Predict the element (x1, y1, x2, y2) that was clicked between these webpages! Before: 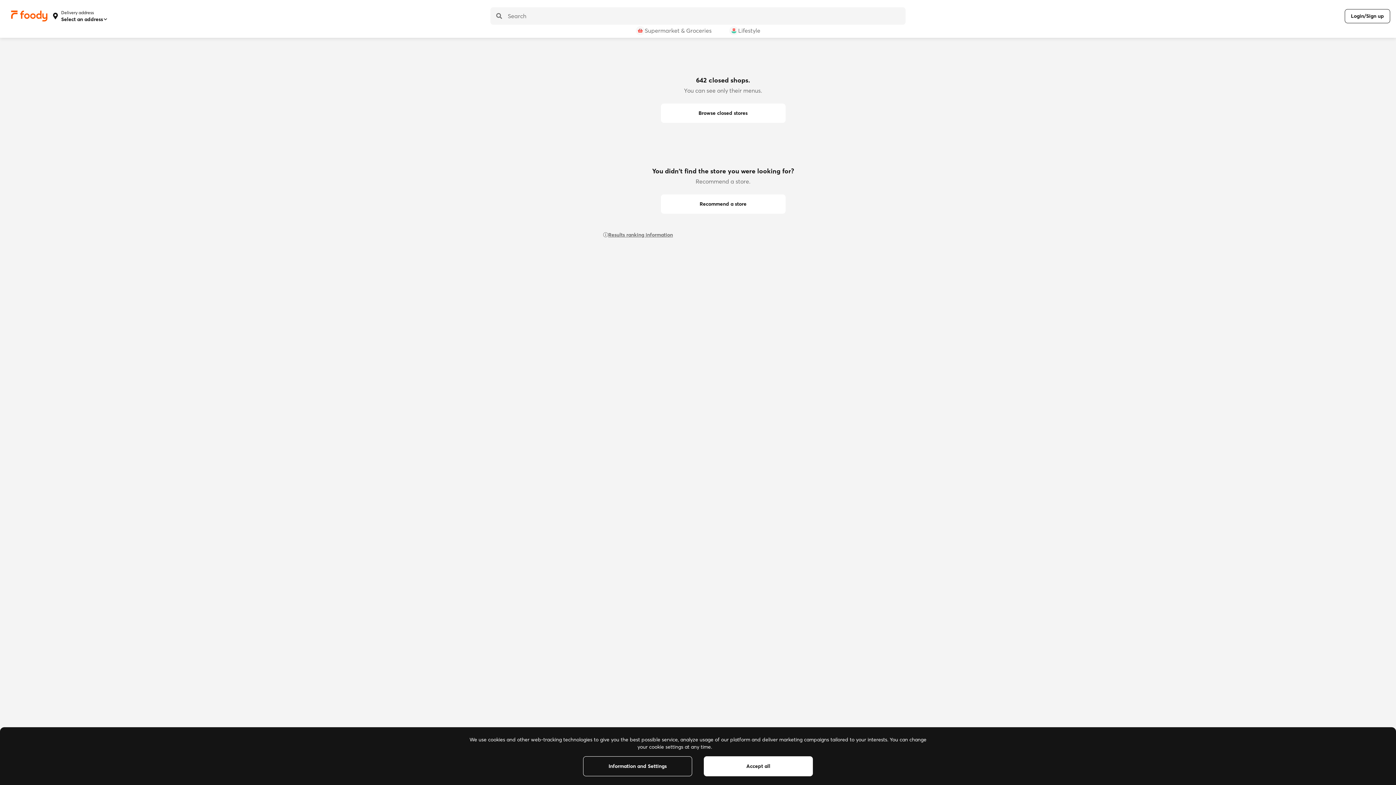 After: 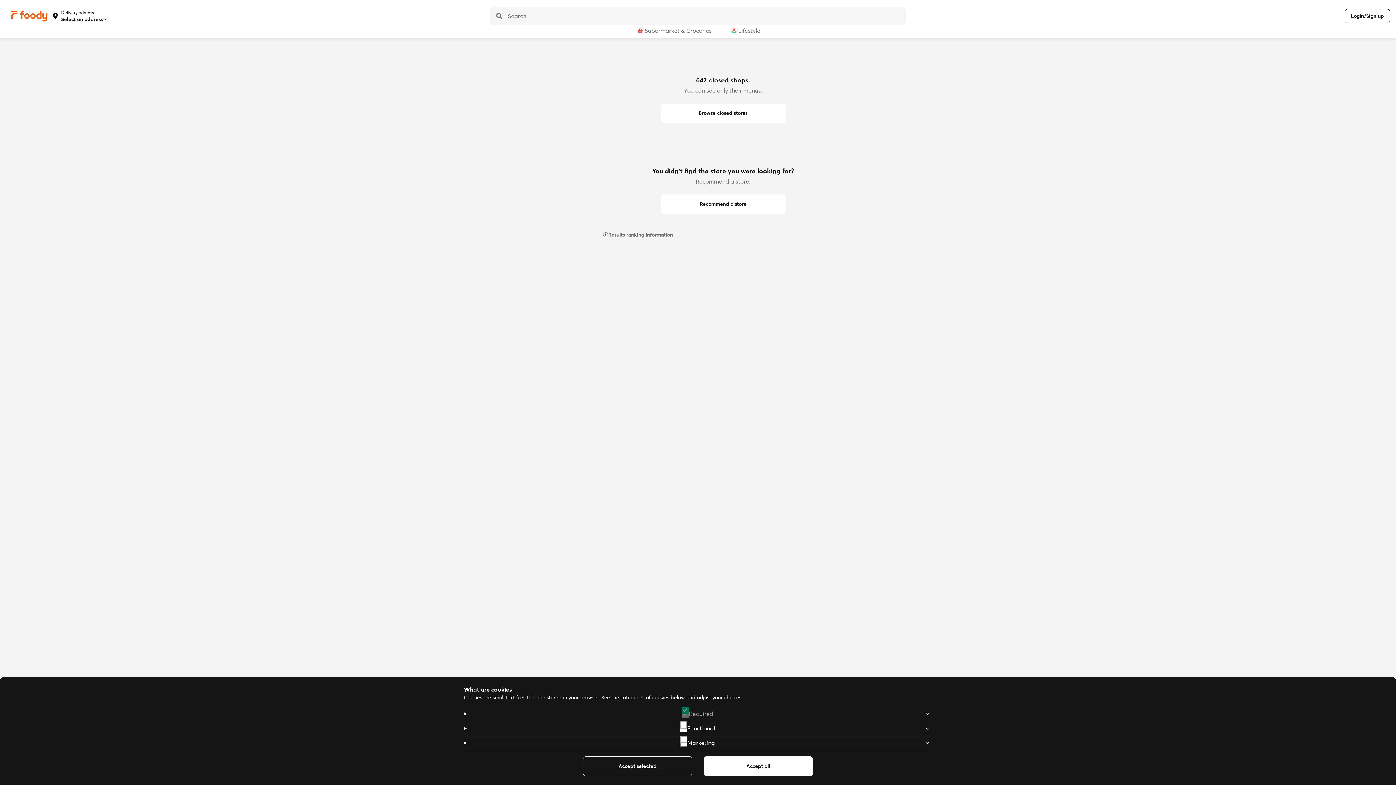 Action: label: Information and Settings bbox: (583, 756, 692, 776)